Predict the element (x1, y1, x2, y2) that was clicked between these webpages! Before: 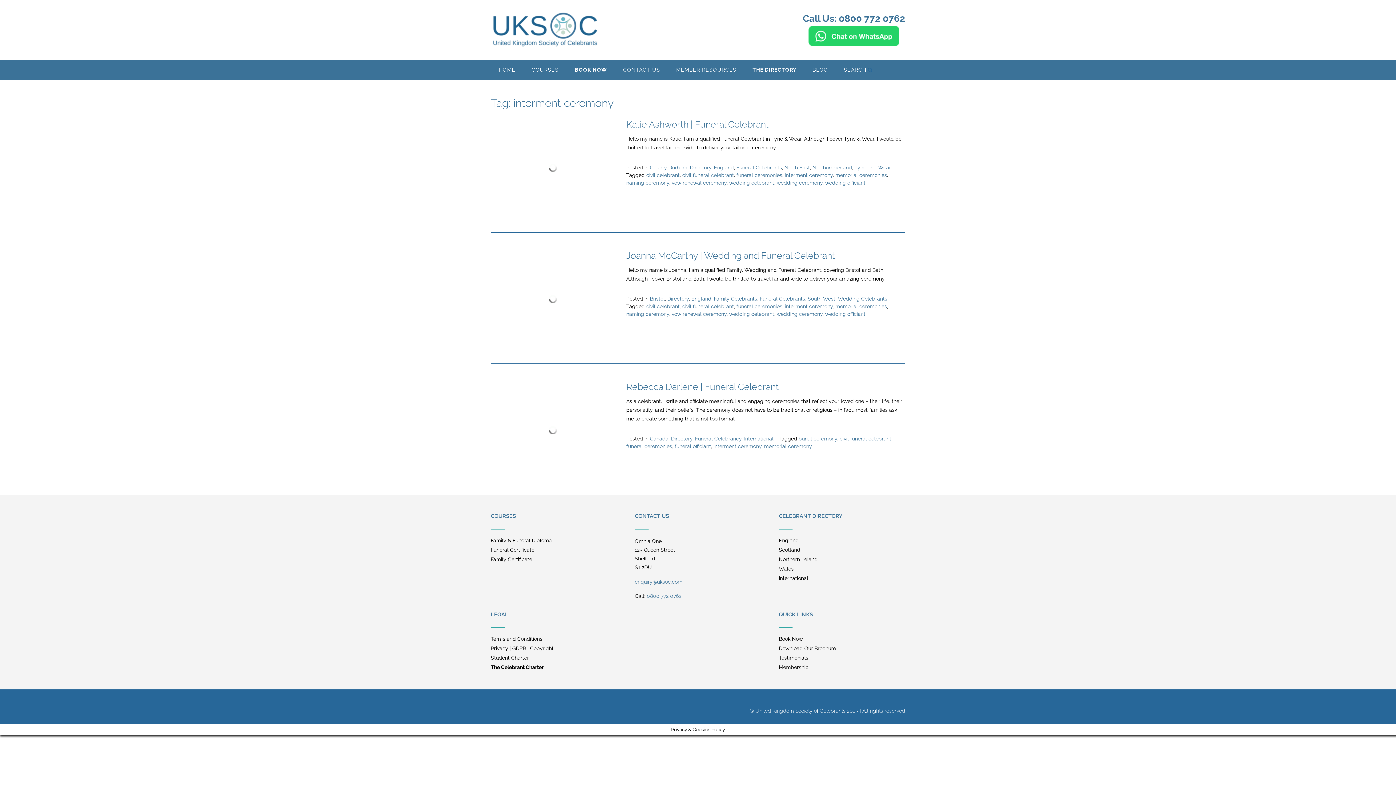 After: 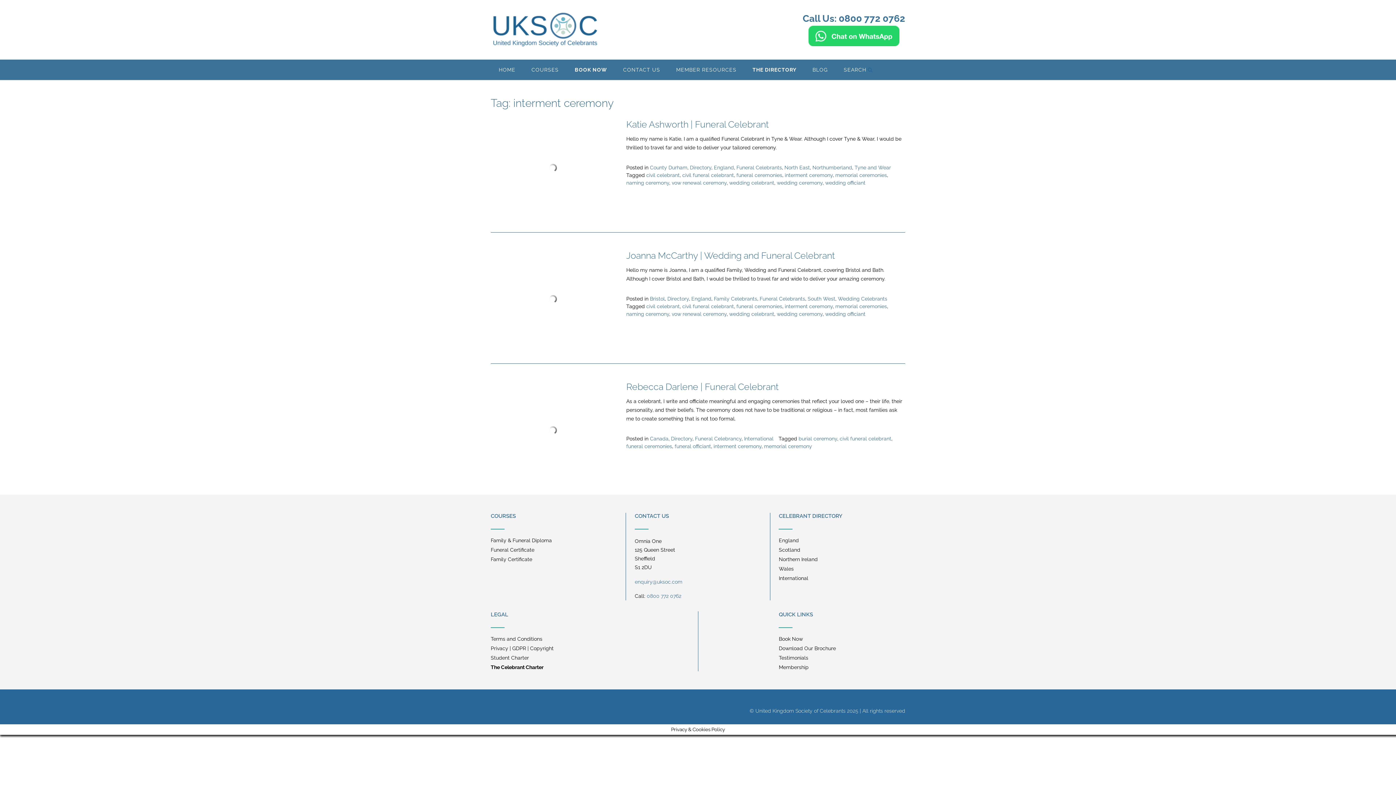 Action: label: interment ceremony bbox: (713, 443, 761, 449)